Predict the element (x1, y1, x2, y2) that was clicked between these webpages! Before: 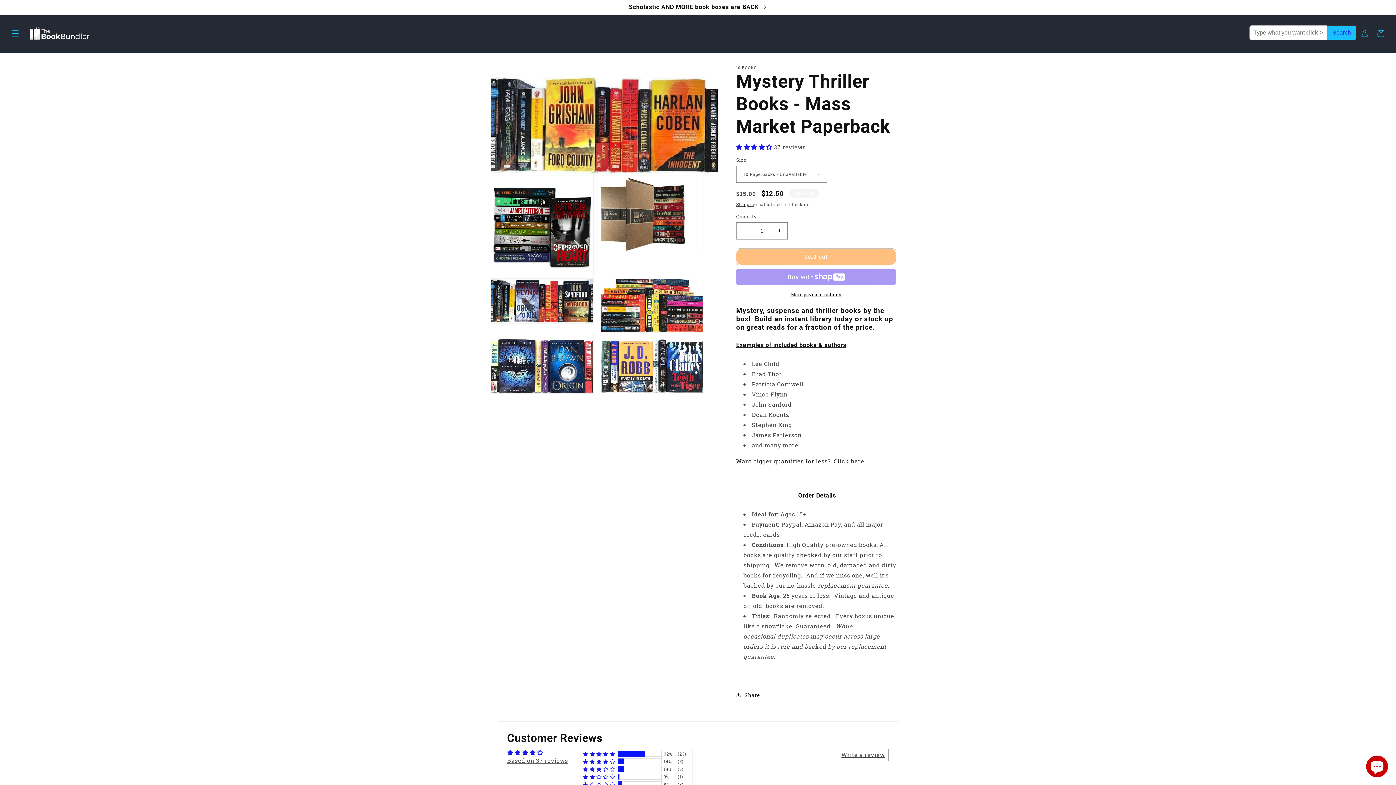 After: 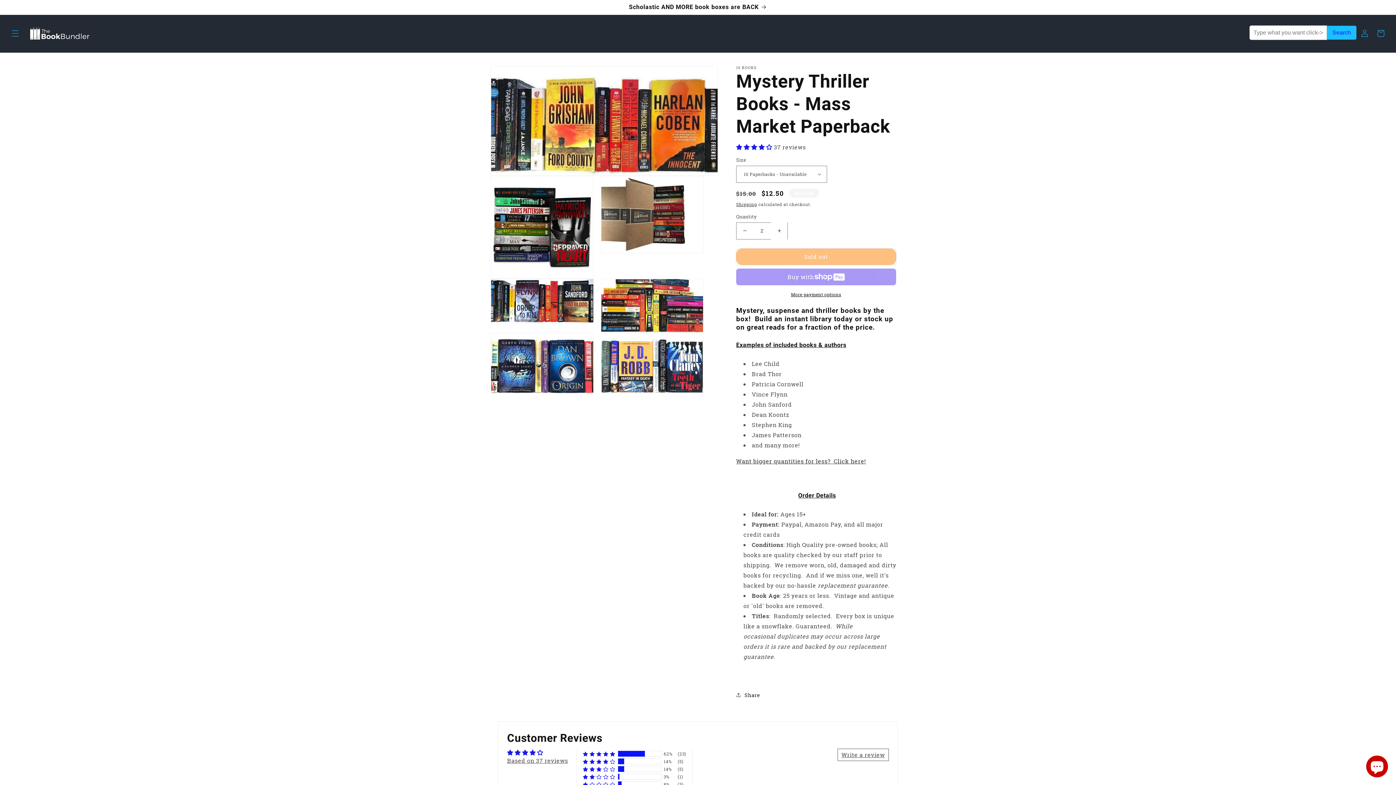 Action: bbox: (771, 222, 787, 239) label: Increase quantity for Mystery Thriller Books - Mass Market Paperback